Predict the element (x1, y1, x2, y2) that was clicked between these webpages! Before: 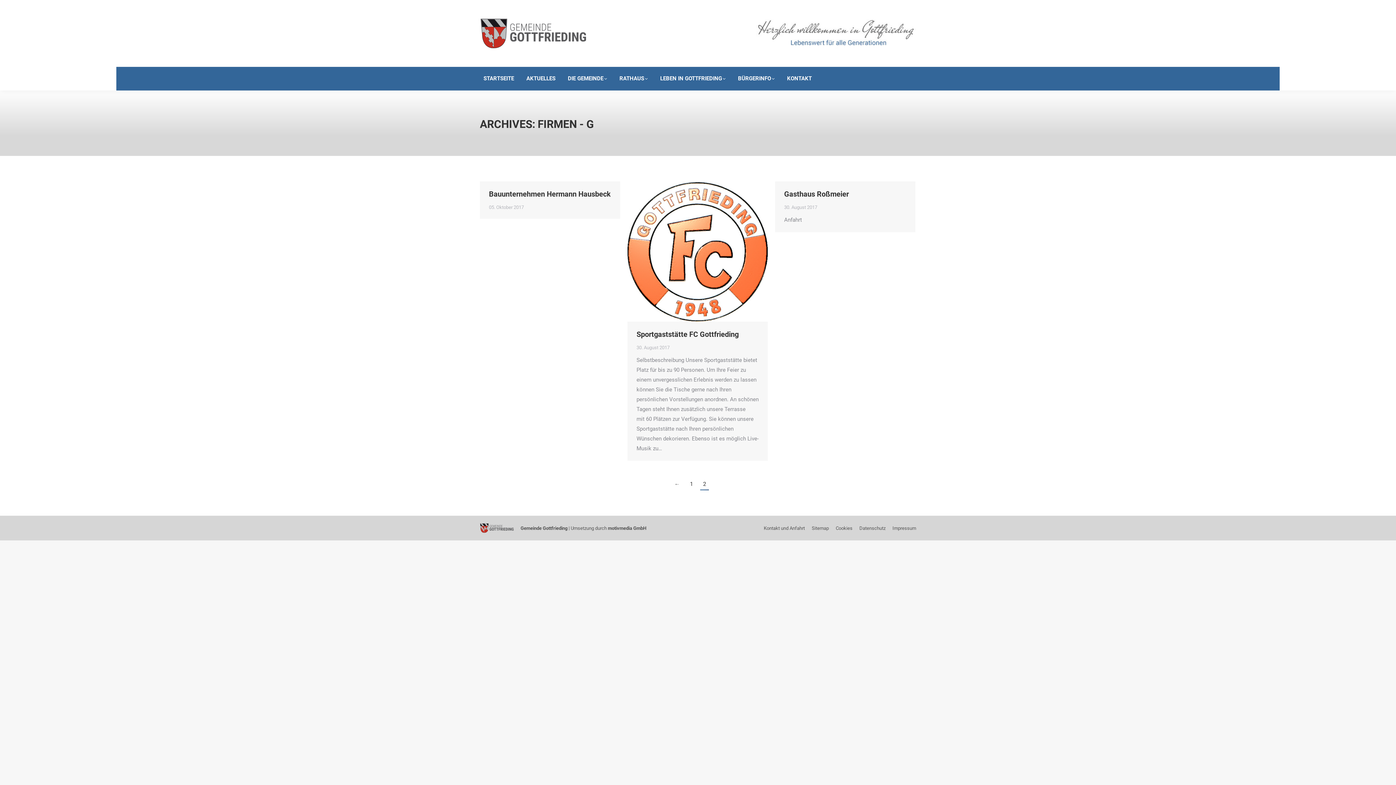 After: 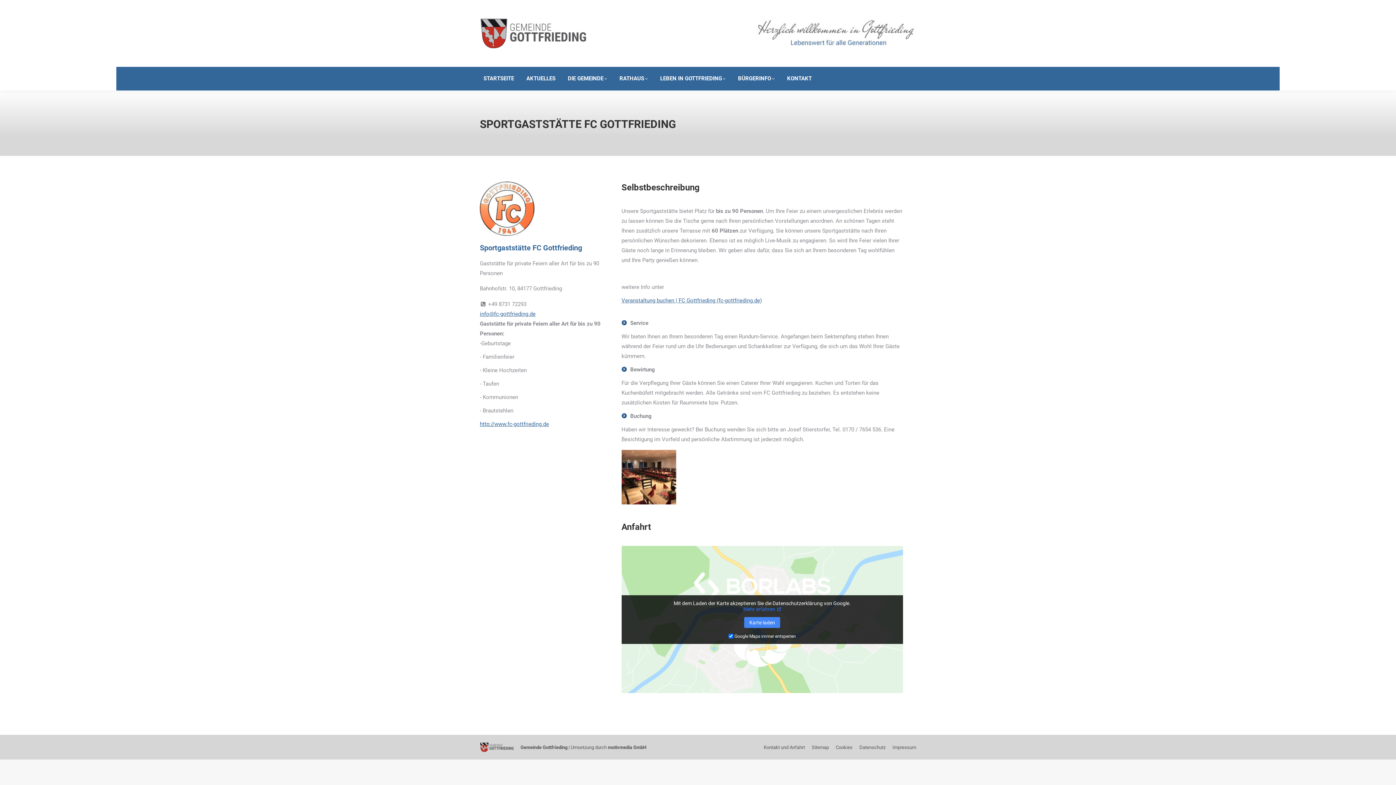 Action: bbox: (627, 181, 768, 321)